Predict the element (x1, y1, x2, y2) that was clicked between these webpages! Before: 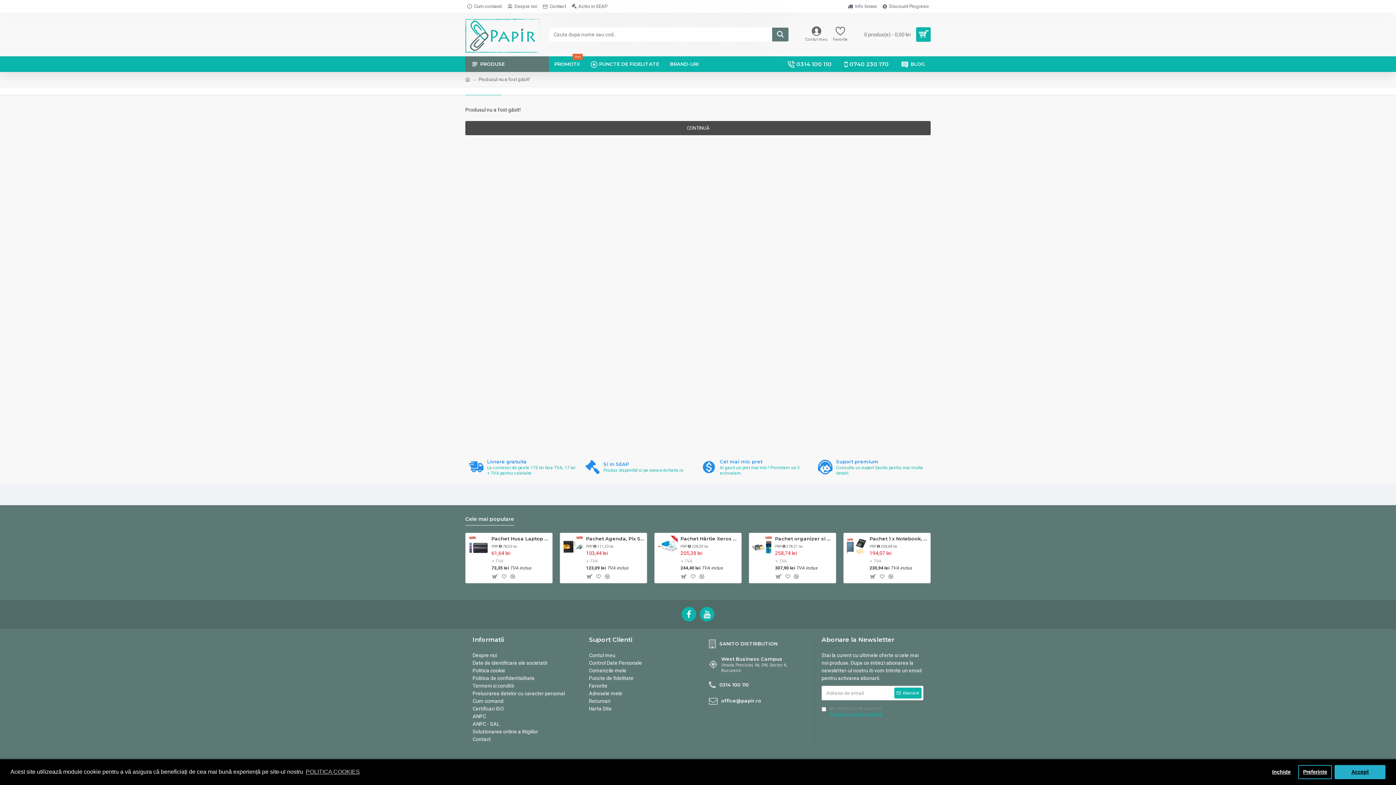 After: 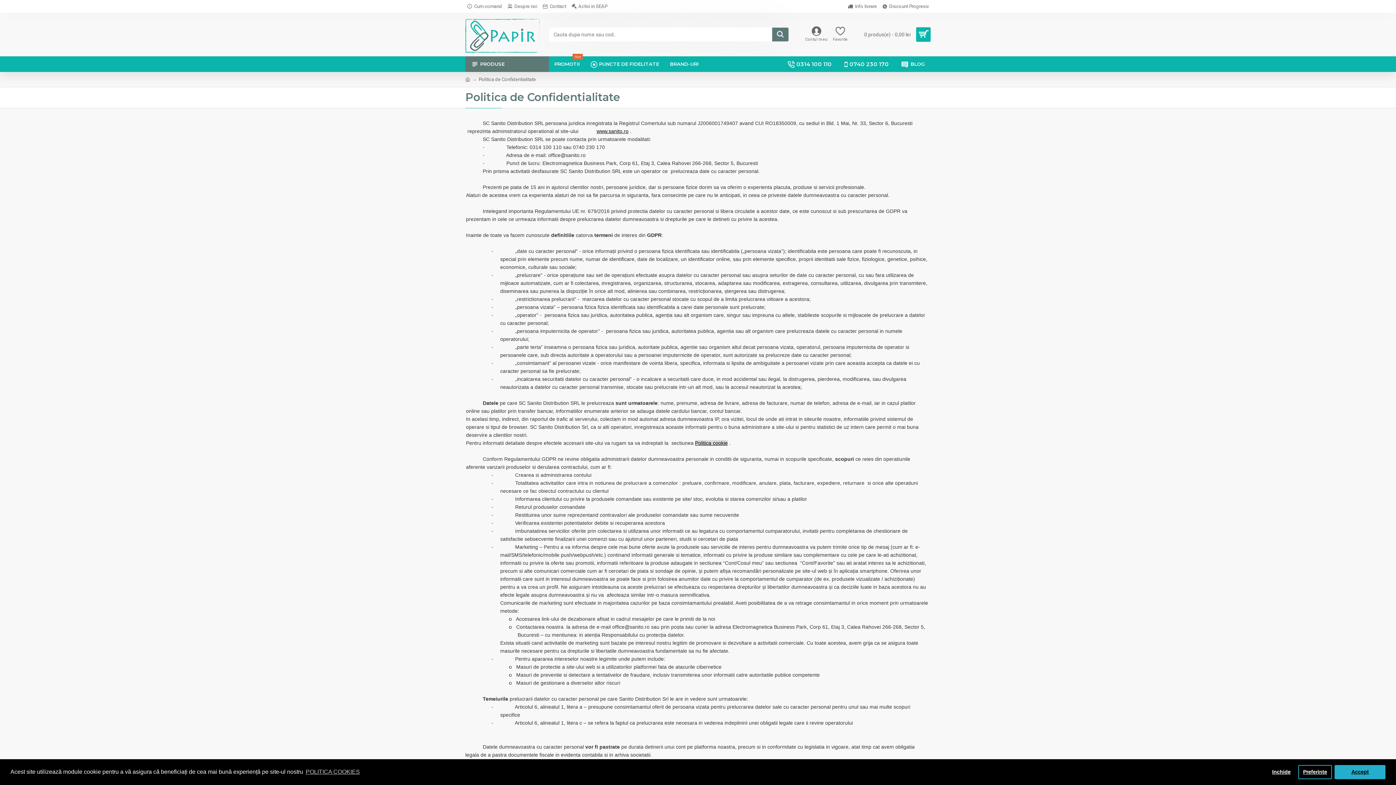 Action: bbox: (472, 674, 534, 682) label: Politica de confidentialitate